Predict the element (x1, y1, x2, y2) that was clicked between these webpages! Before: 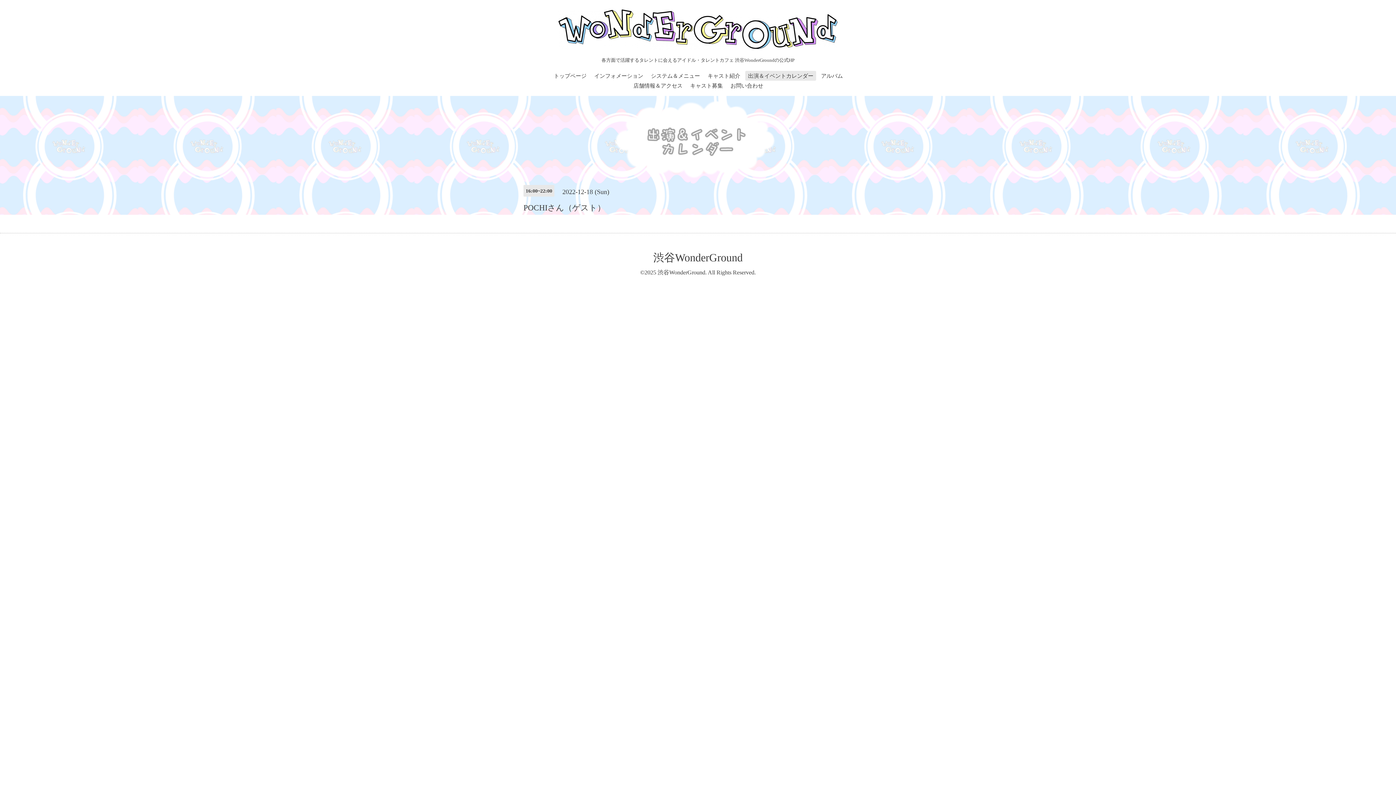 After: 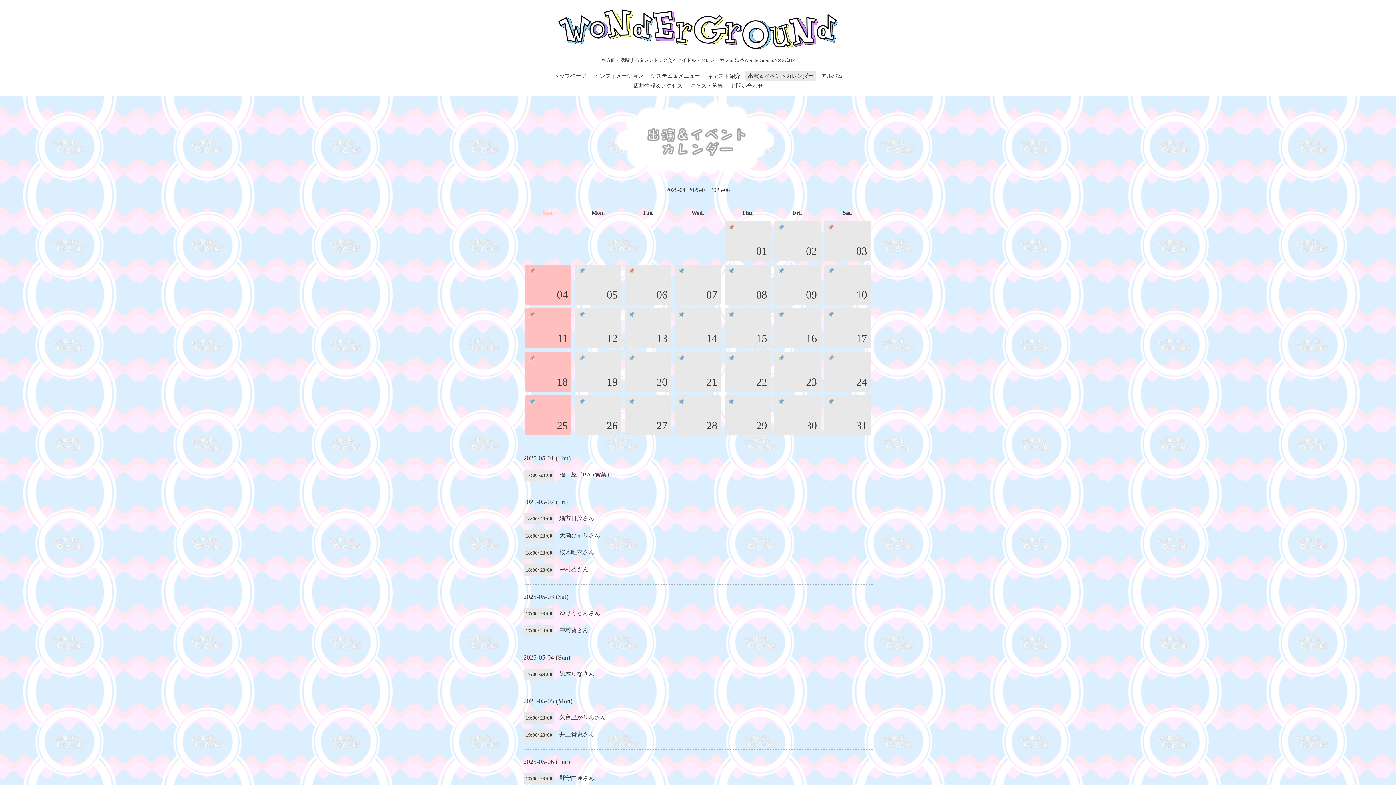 Action: label: 出演＆イベントカレンダー bbox: (745, 71, 816, 80)